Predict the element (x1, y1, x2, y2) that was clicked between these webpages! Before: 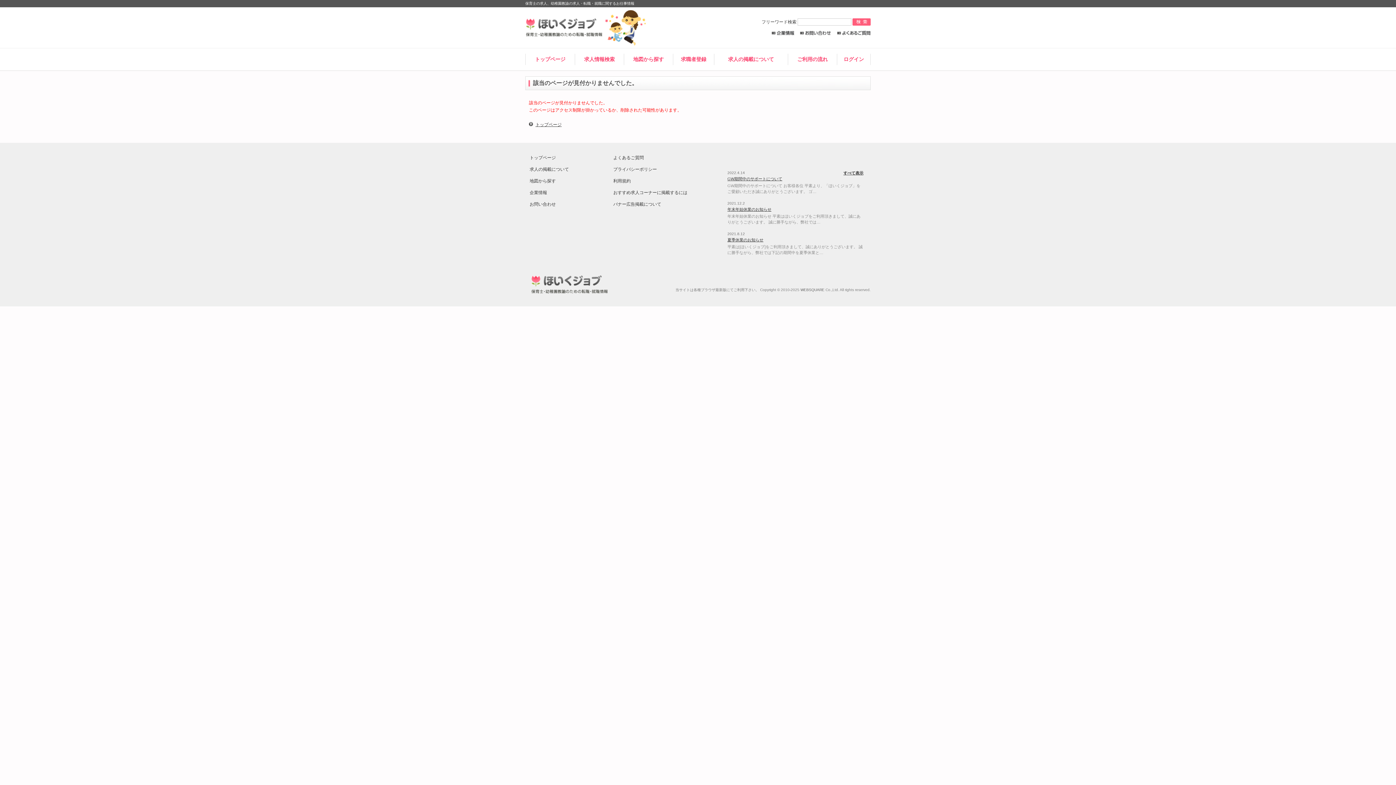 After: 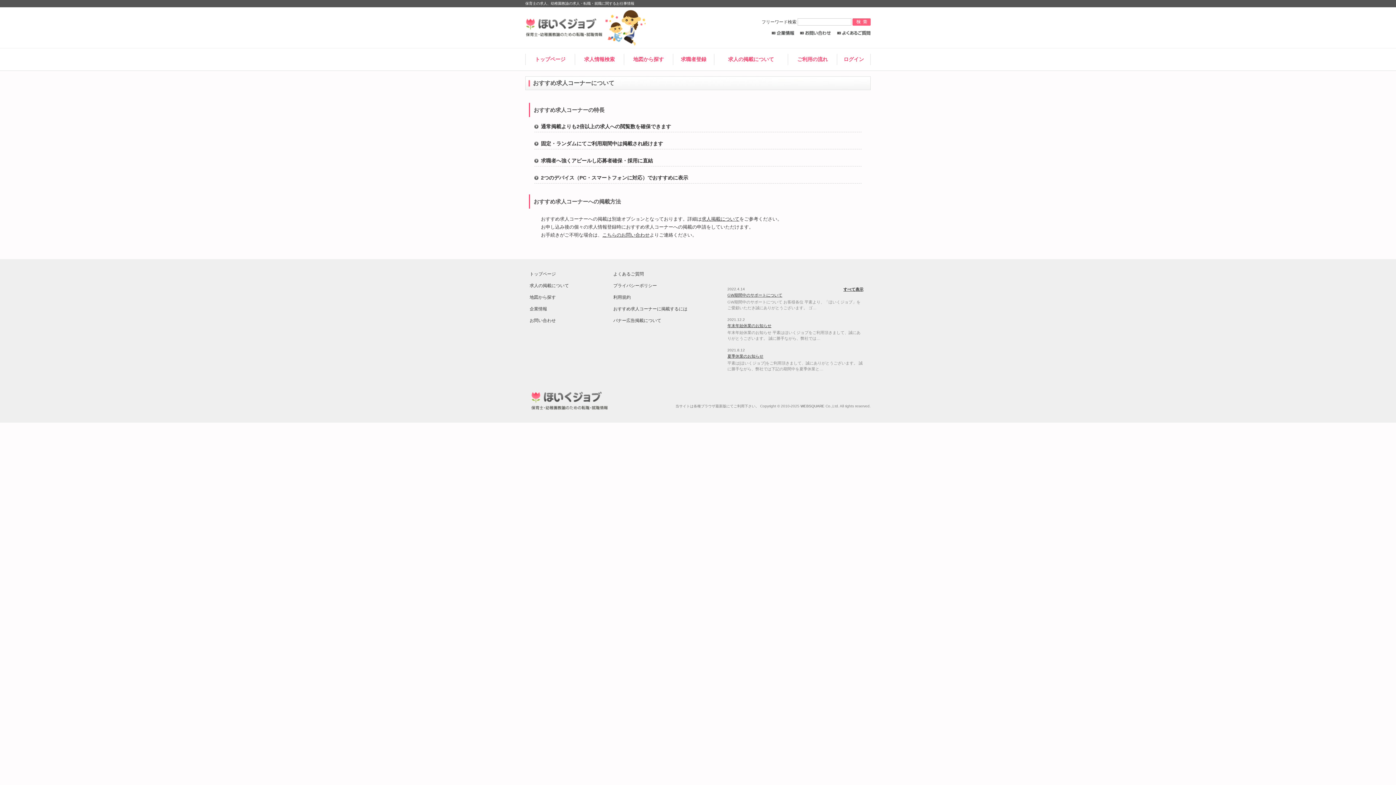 Action: label: おすすめ求人コーナーに掲載するには bbox: (613, 190, 687, 195)